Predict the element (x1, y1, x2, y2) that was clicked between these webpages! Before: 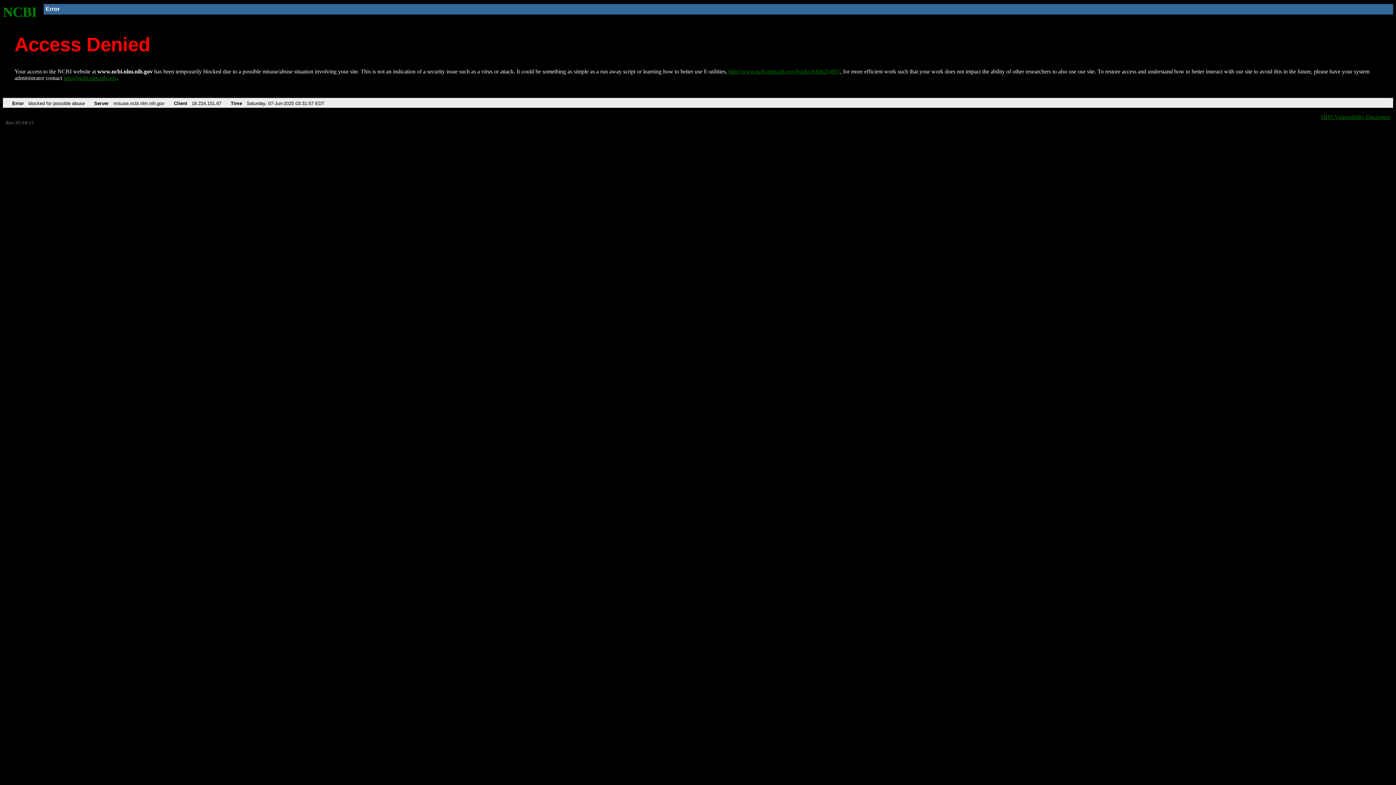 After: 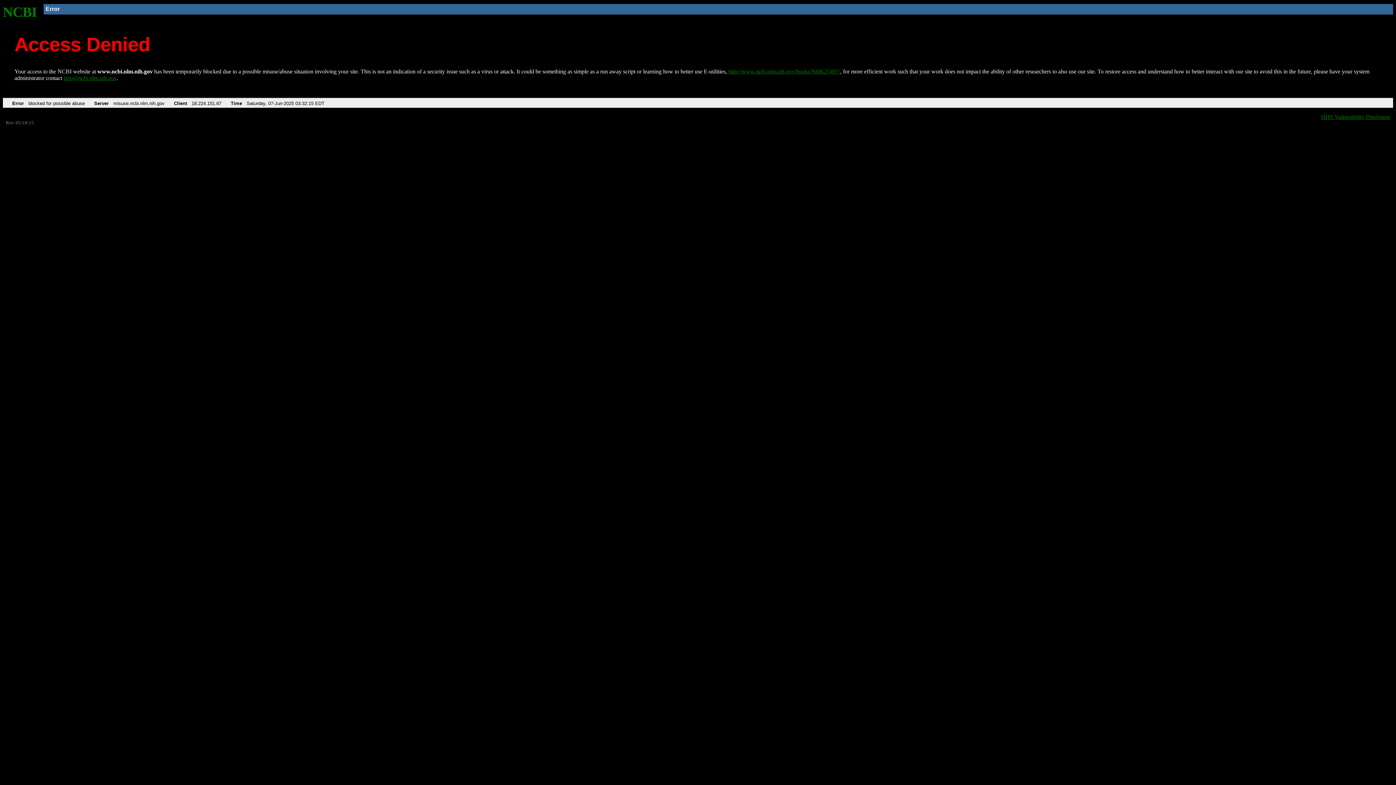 Action: bbox: (2, 4, 37, 19) label: NCBI